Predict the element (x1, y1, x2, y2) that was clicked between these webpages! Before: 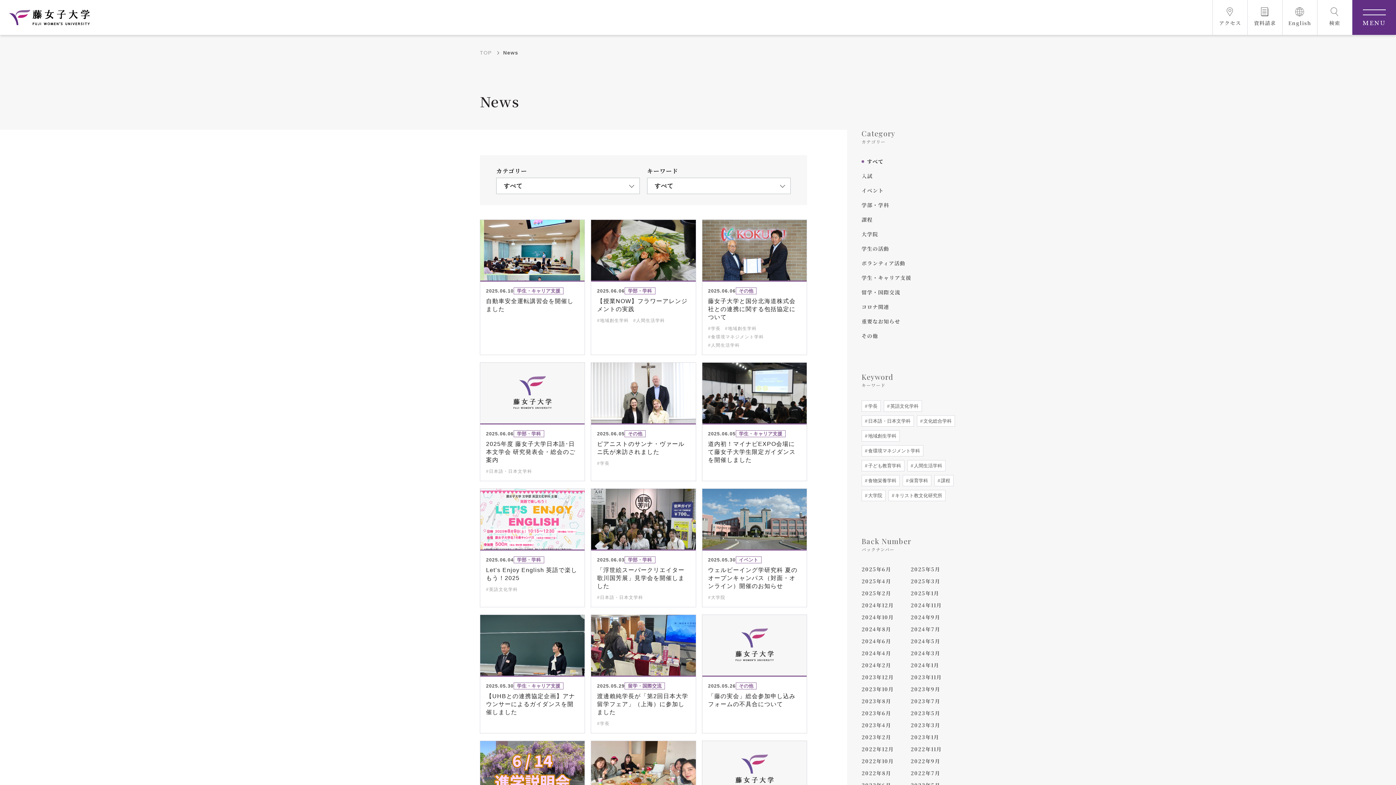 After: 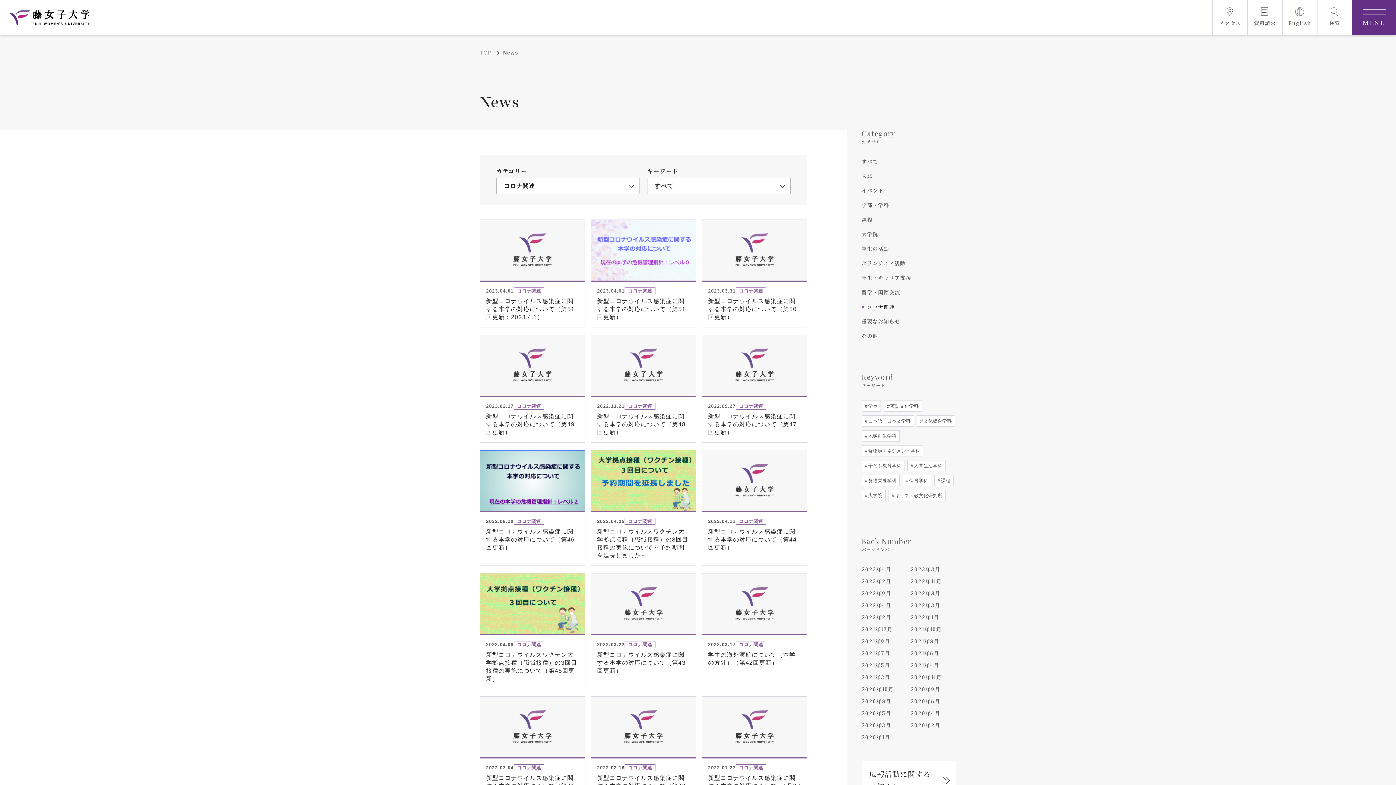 Action: bbox: (861, 304, 889, 309) label: コロナ関連